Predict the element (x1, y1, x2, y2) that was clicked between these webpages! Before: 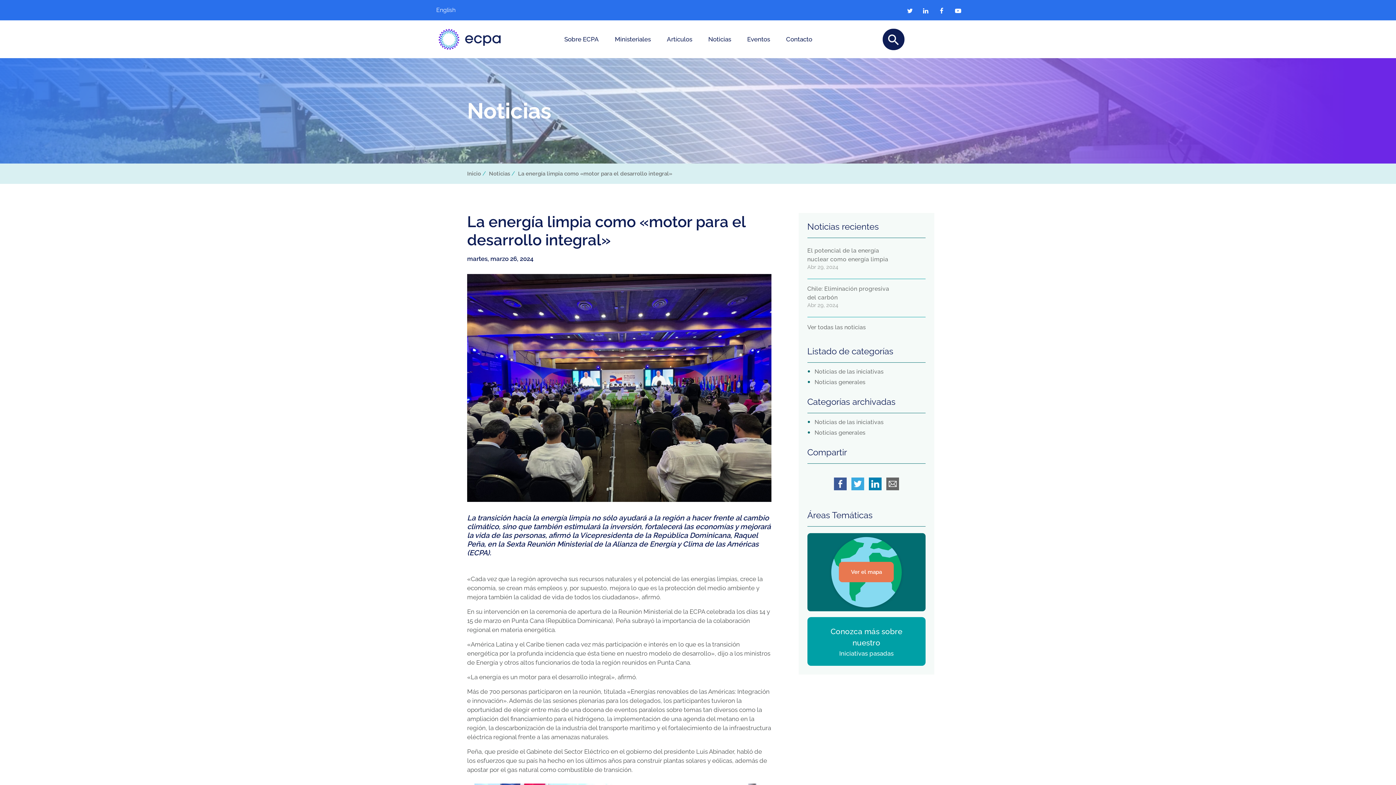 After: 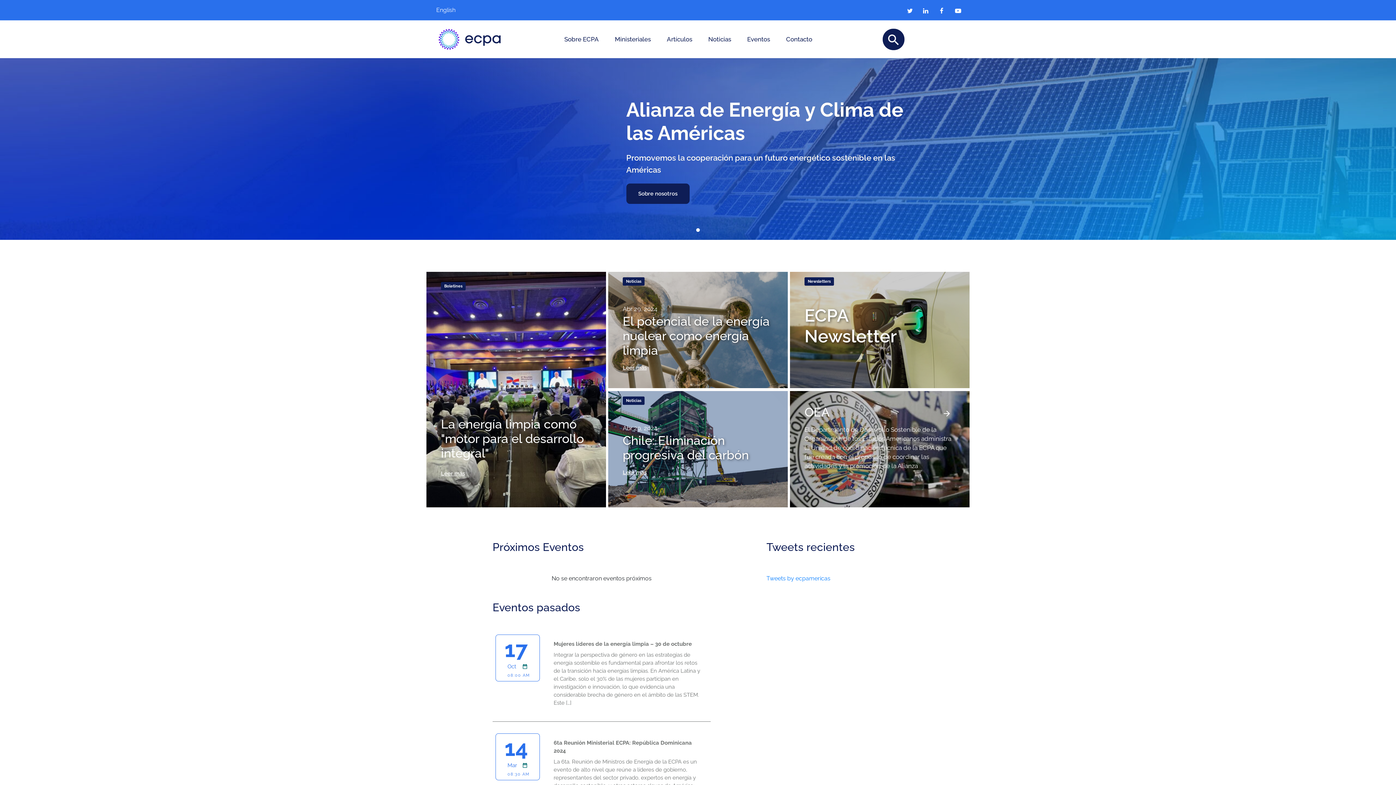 Action: label:   bbox: (430, 36, 510, 42)